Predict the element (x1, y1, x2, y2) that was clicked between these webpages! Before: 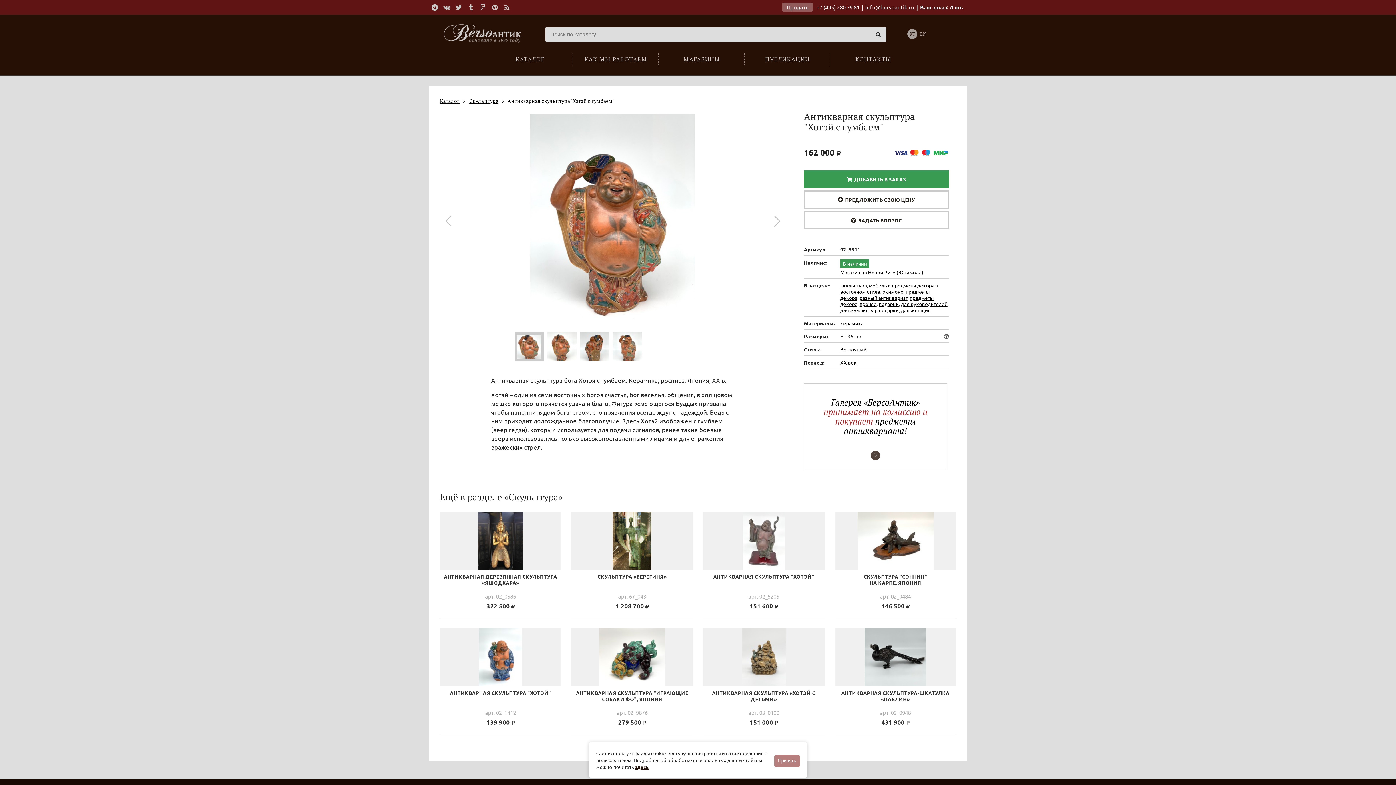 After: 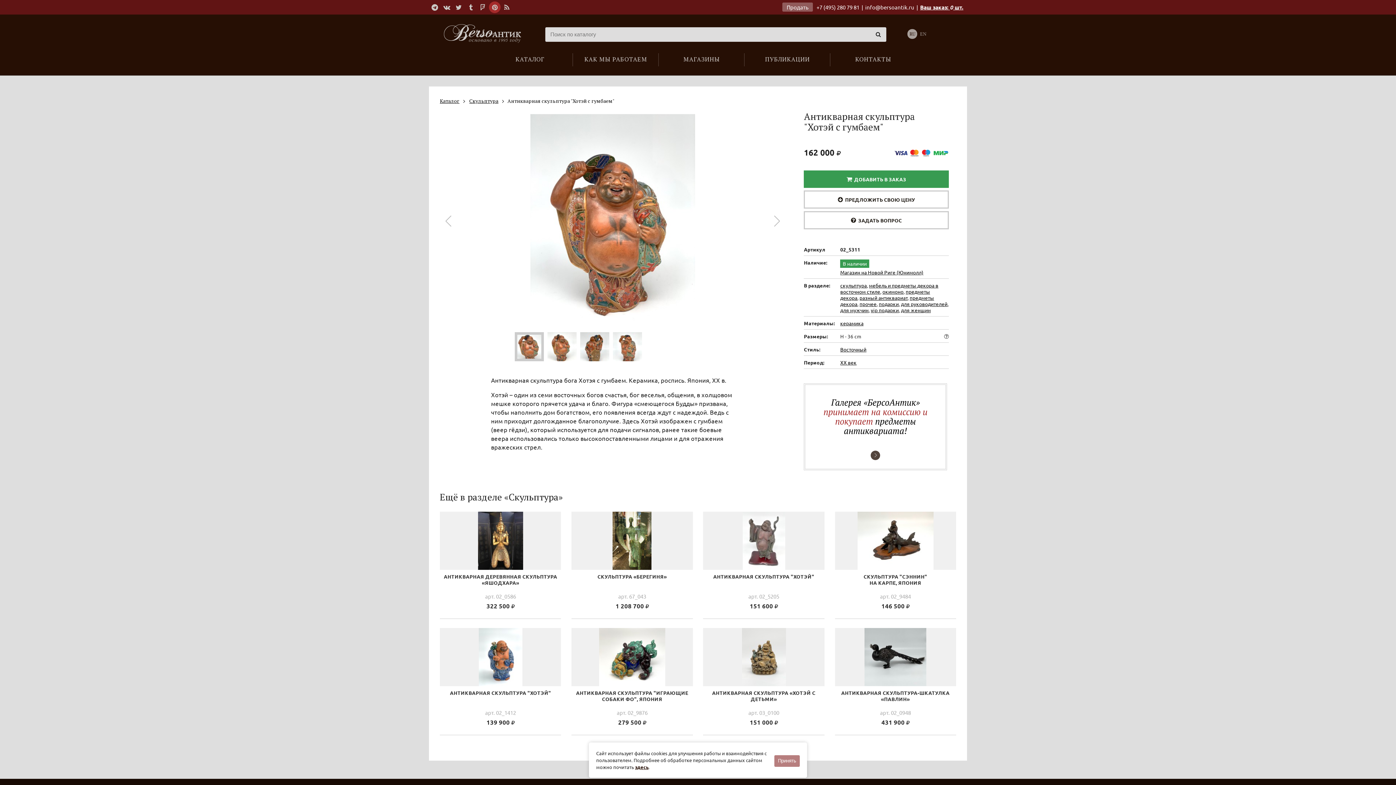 Action: bbox: (489, 1, 500, 13)